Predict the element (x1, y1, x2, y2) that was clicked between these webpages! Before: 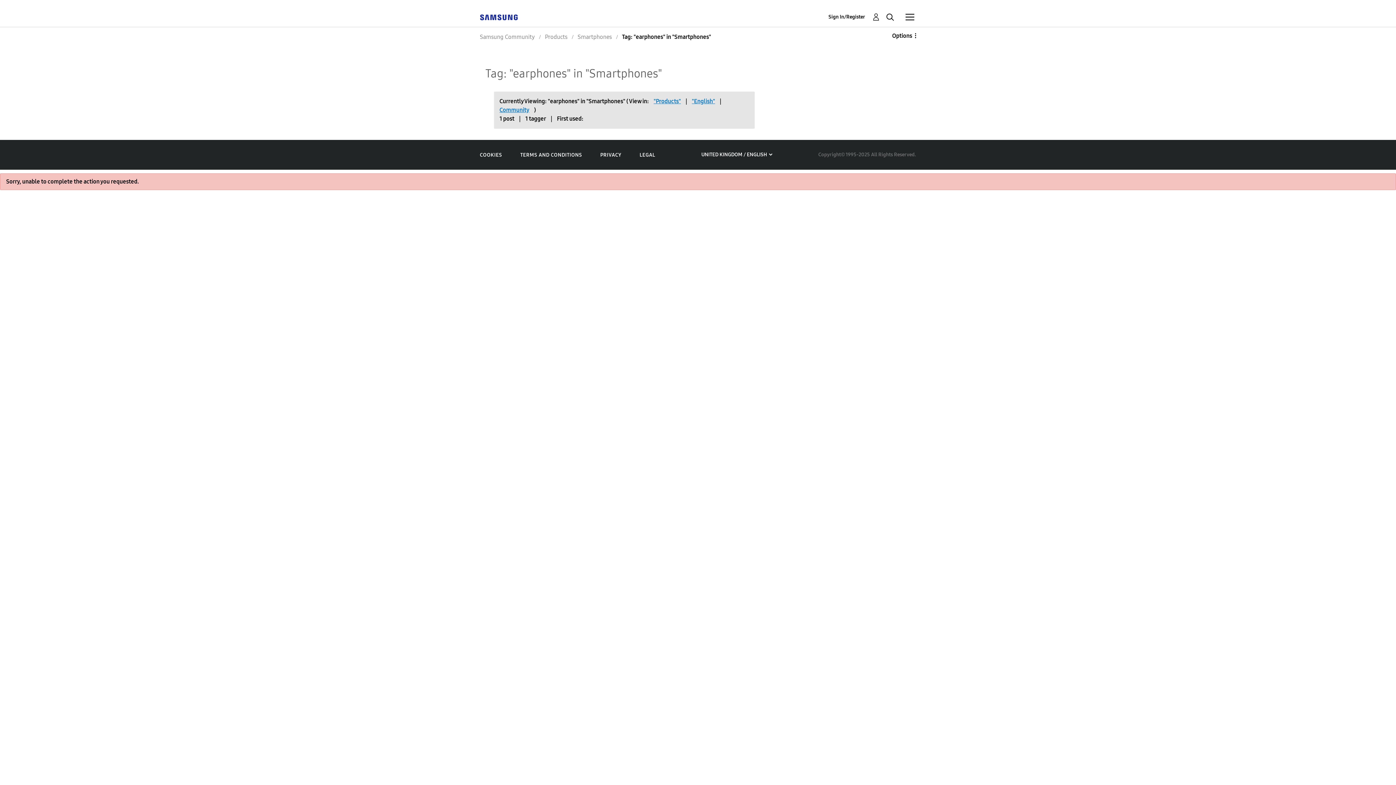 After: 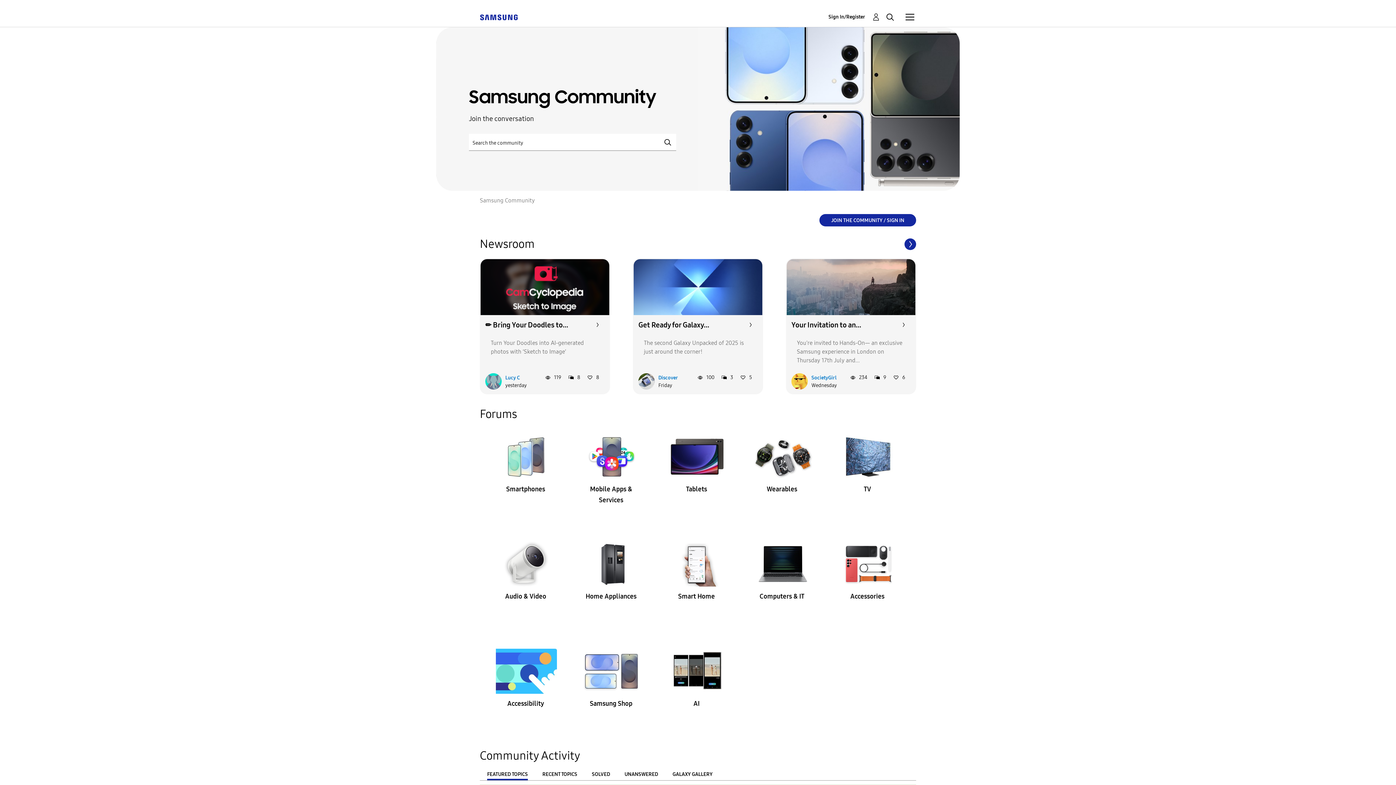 Action: bbox: (480, 33, 534, 40) label: Samsung Community